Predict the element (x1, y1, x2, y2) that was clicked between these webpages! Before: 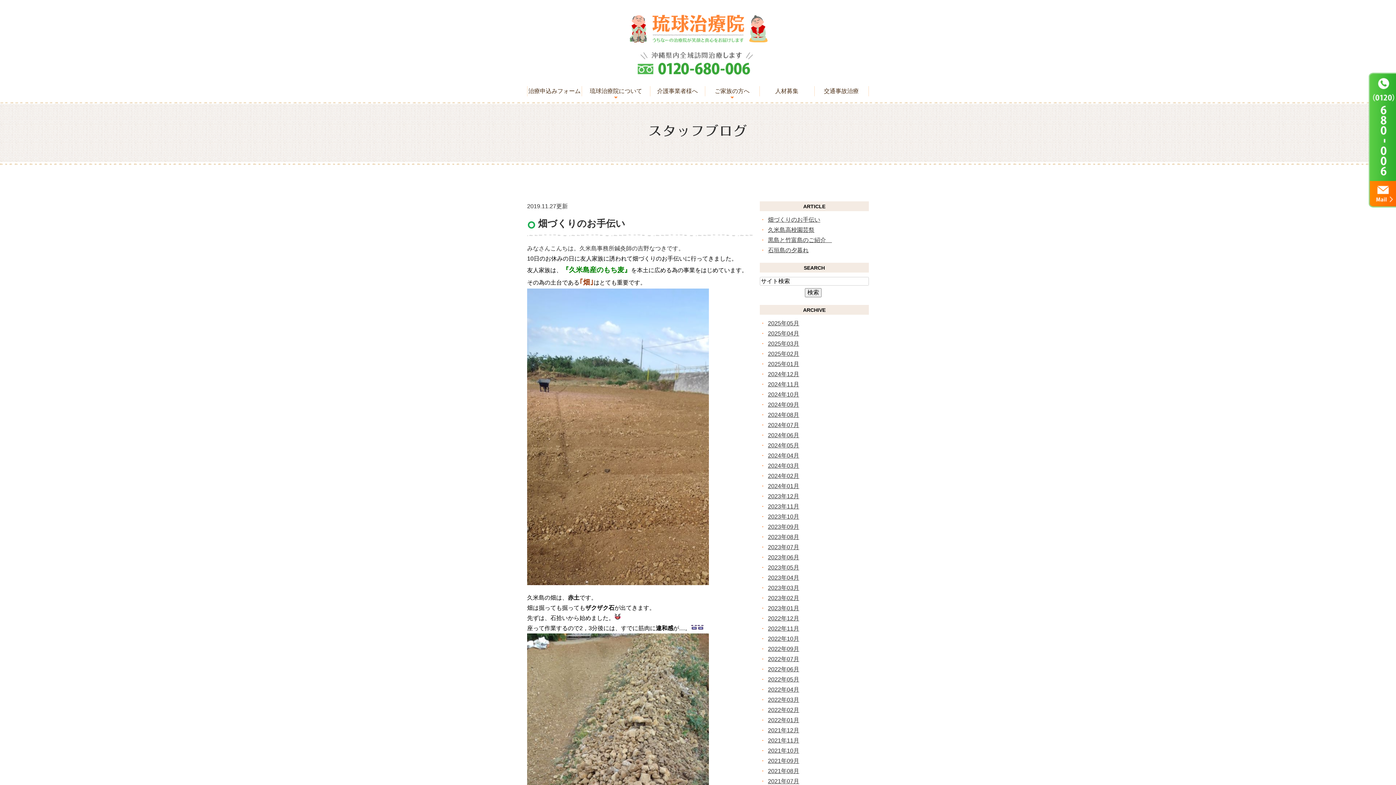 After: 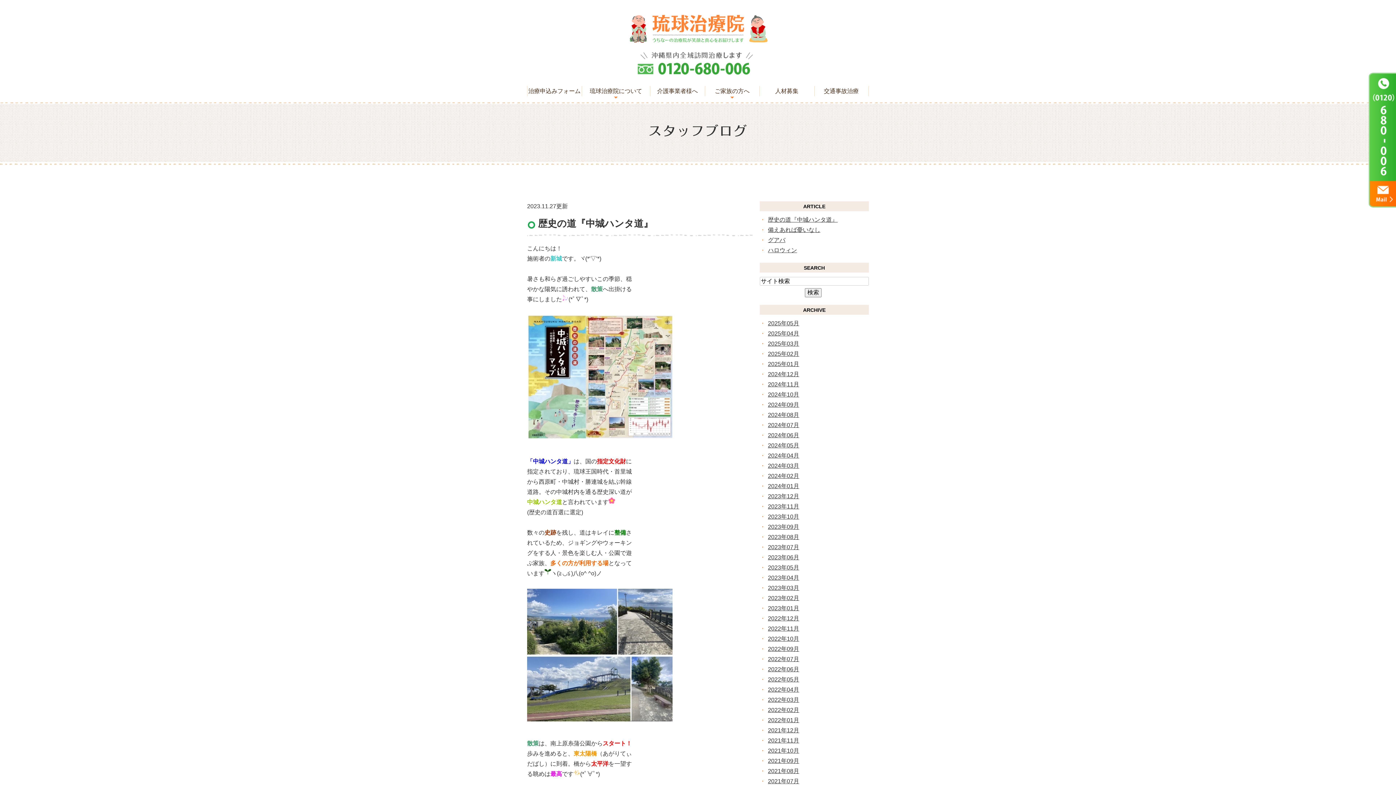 Action: bbox: (768, 503, 799, 509) label: 2023年11月